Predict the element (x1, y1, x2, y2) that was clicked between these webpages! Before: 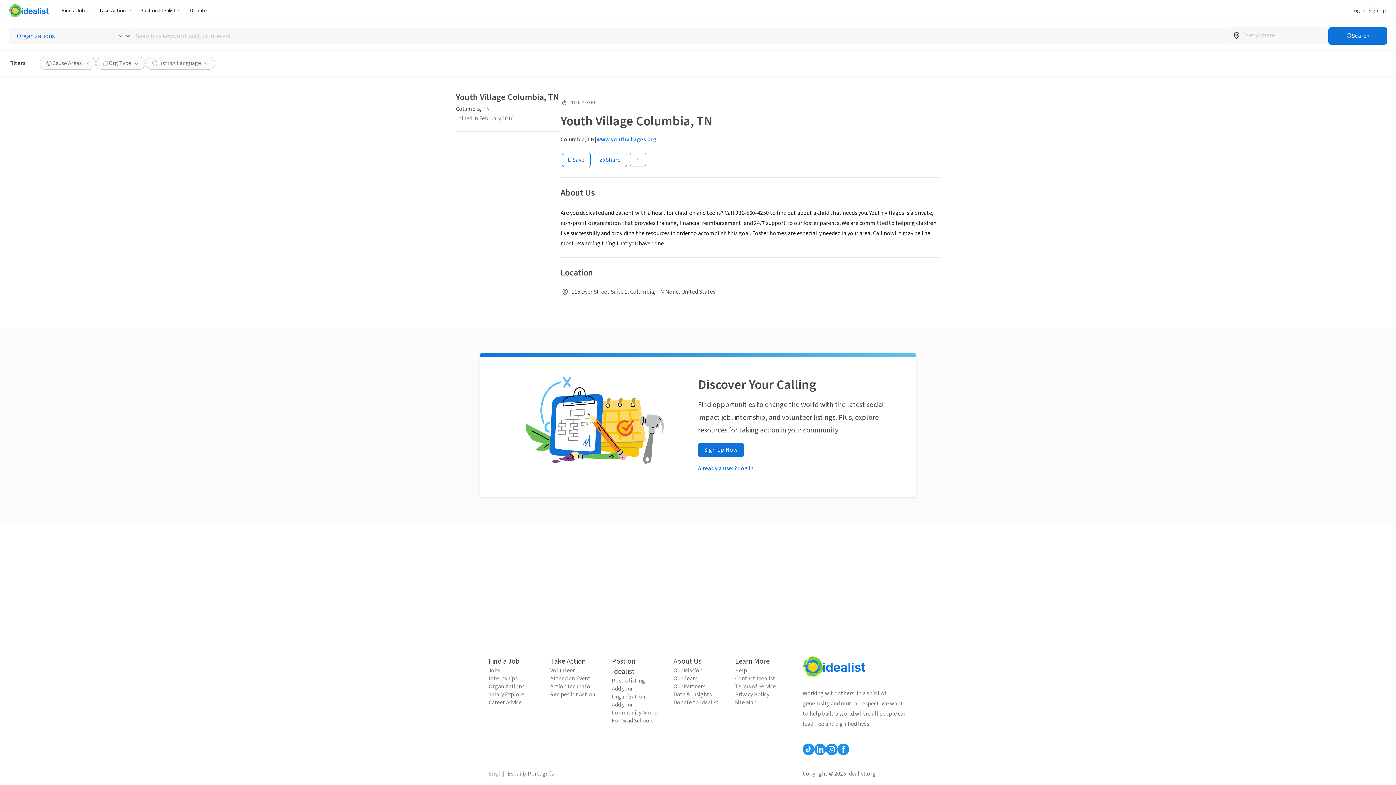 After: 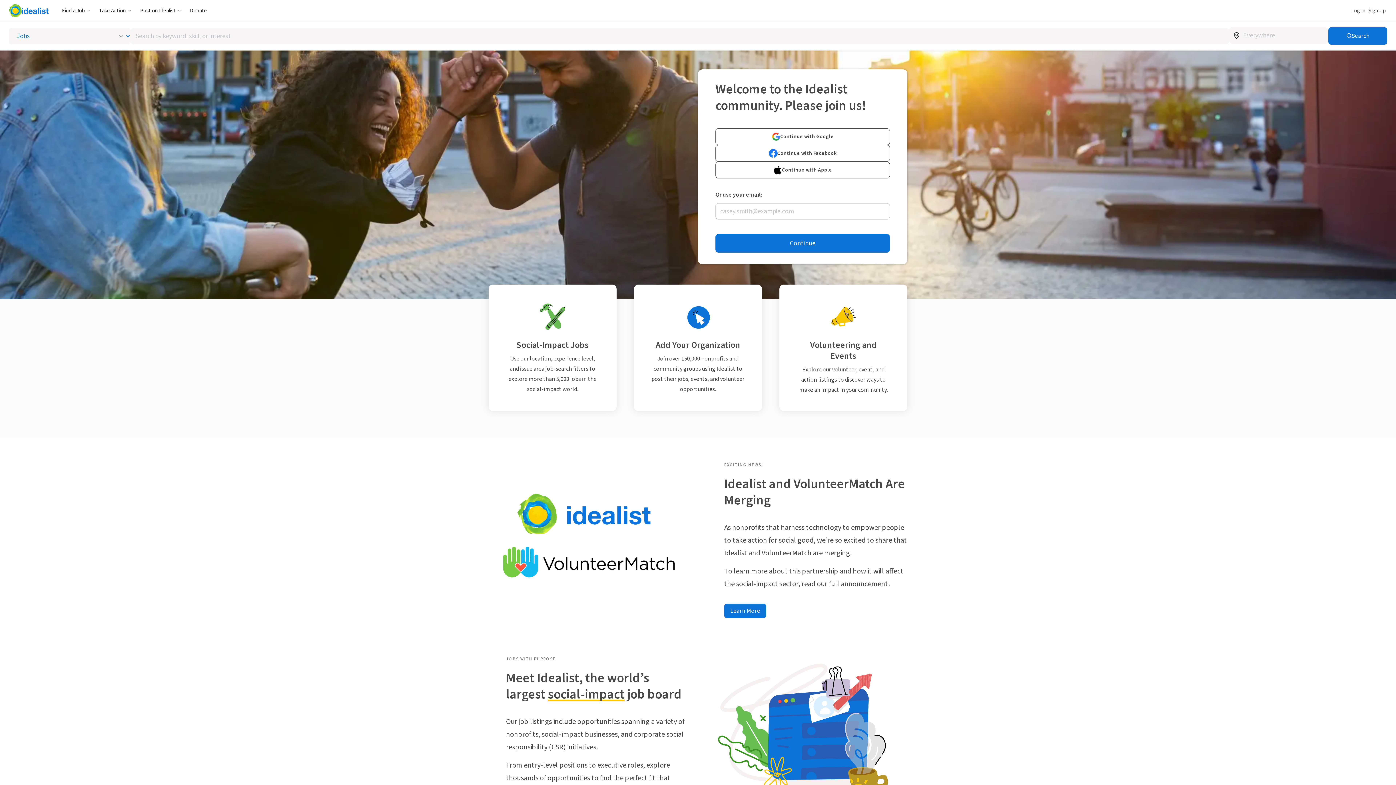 Action: bbox: (8, 4, 48, 17)